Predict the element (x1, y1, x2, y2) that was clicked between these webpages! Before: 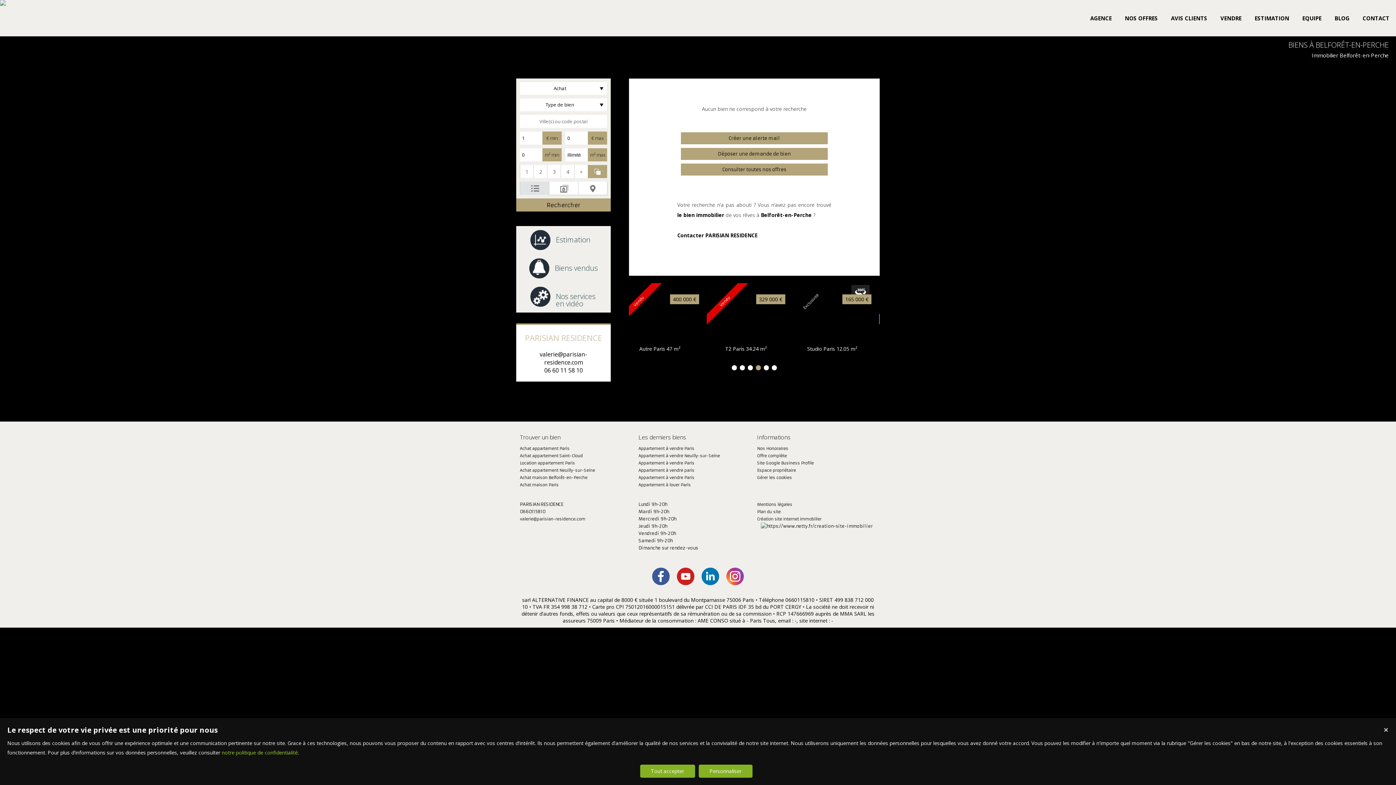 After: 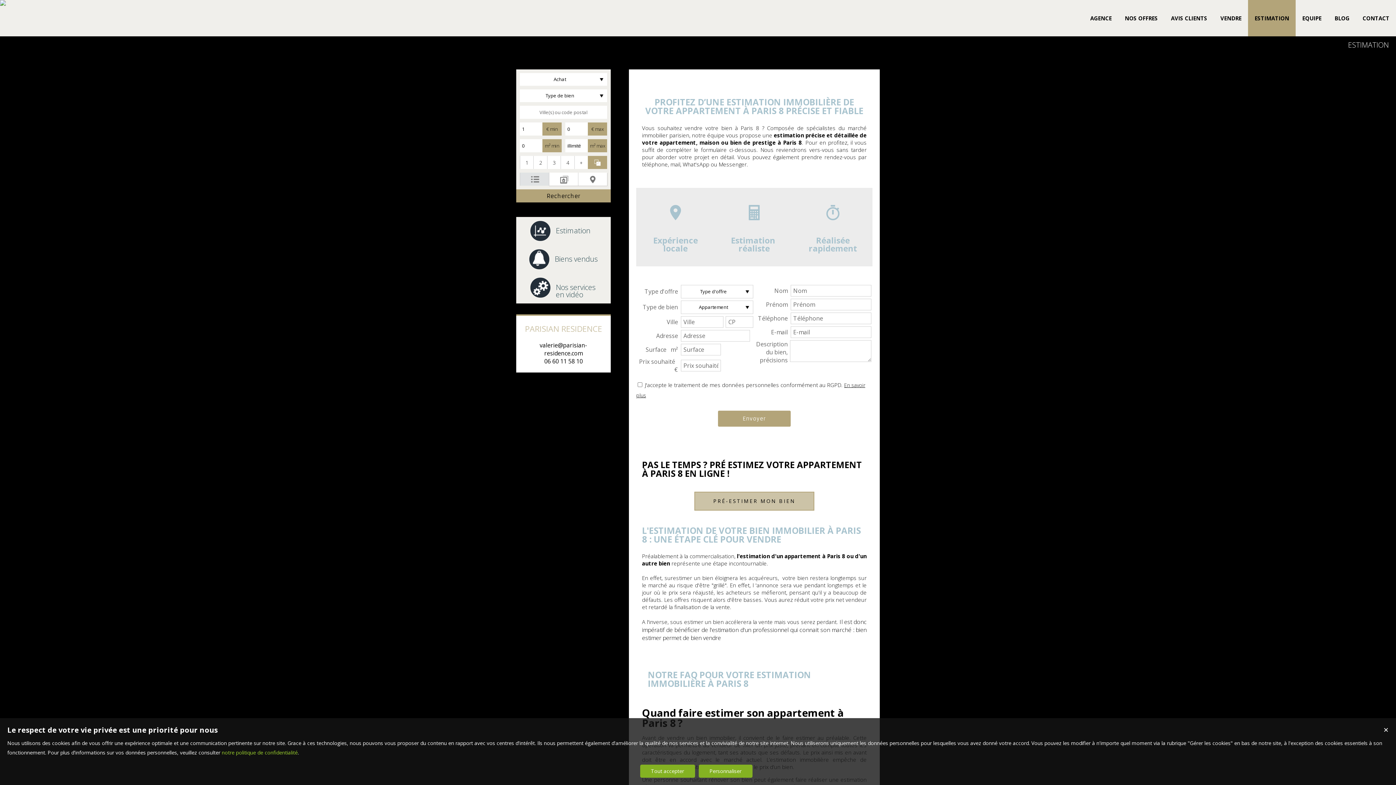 Action: label: ESTIMATION bbox: (1248, 0, 1296, 36)